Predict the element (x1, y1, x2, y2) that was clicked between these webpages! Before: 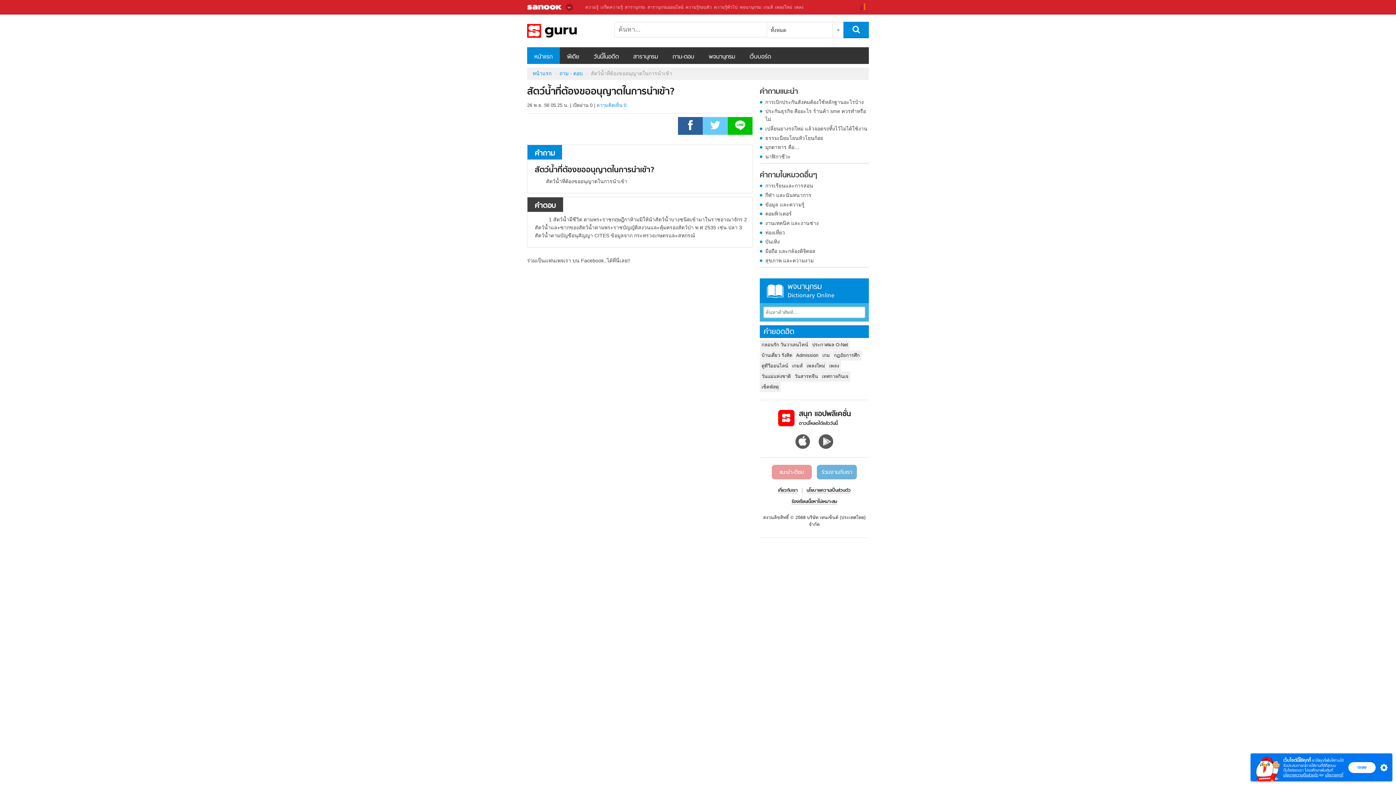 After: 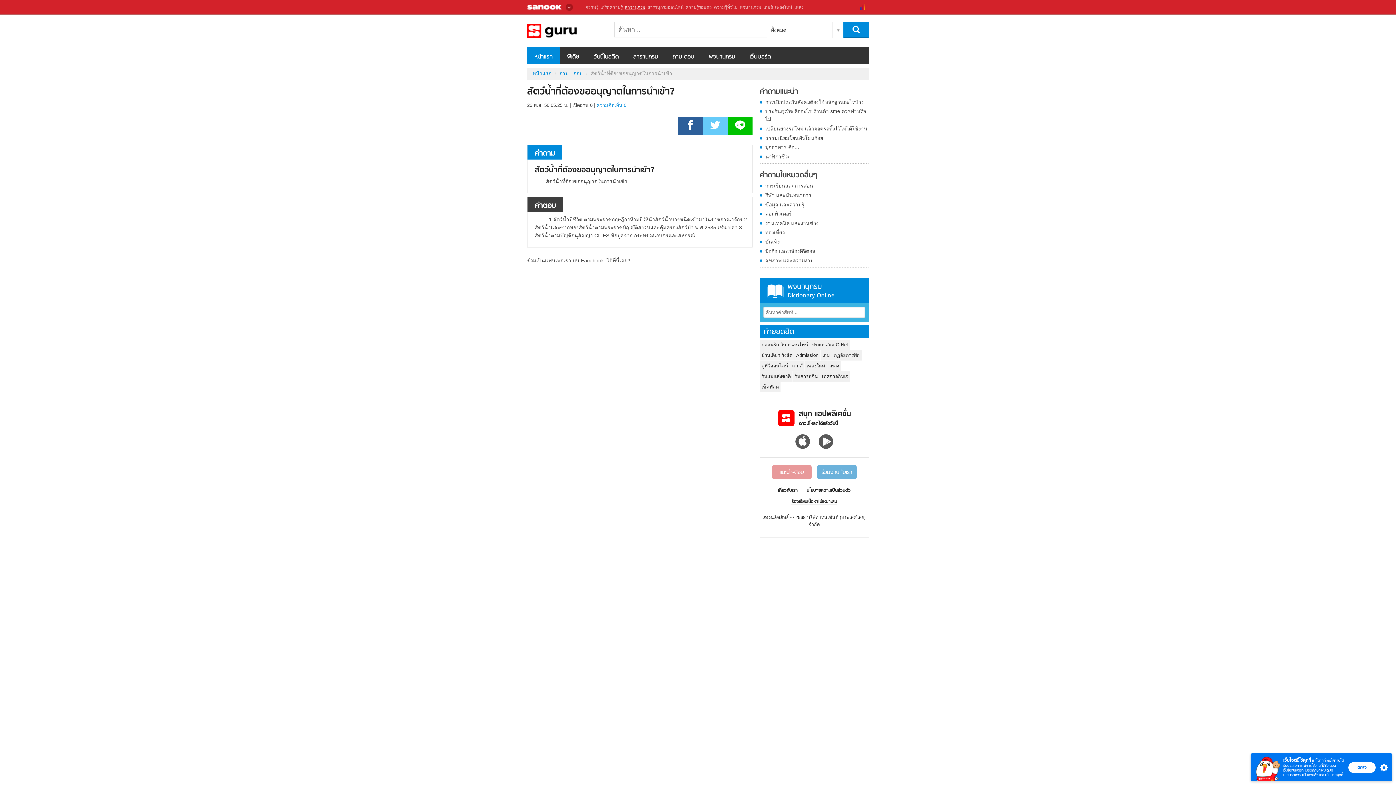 Action: label: สารานุกรม bbox: (625, 4, 645, 9)